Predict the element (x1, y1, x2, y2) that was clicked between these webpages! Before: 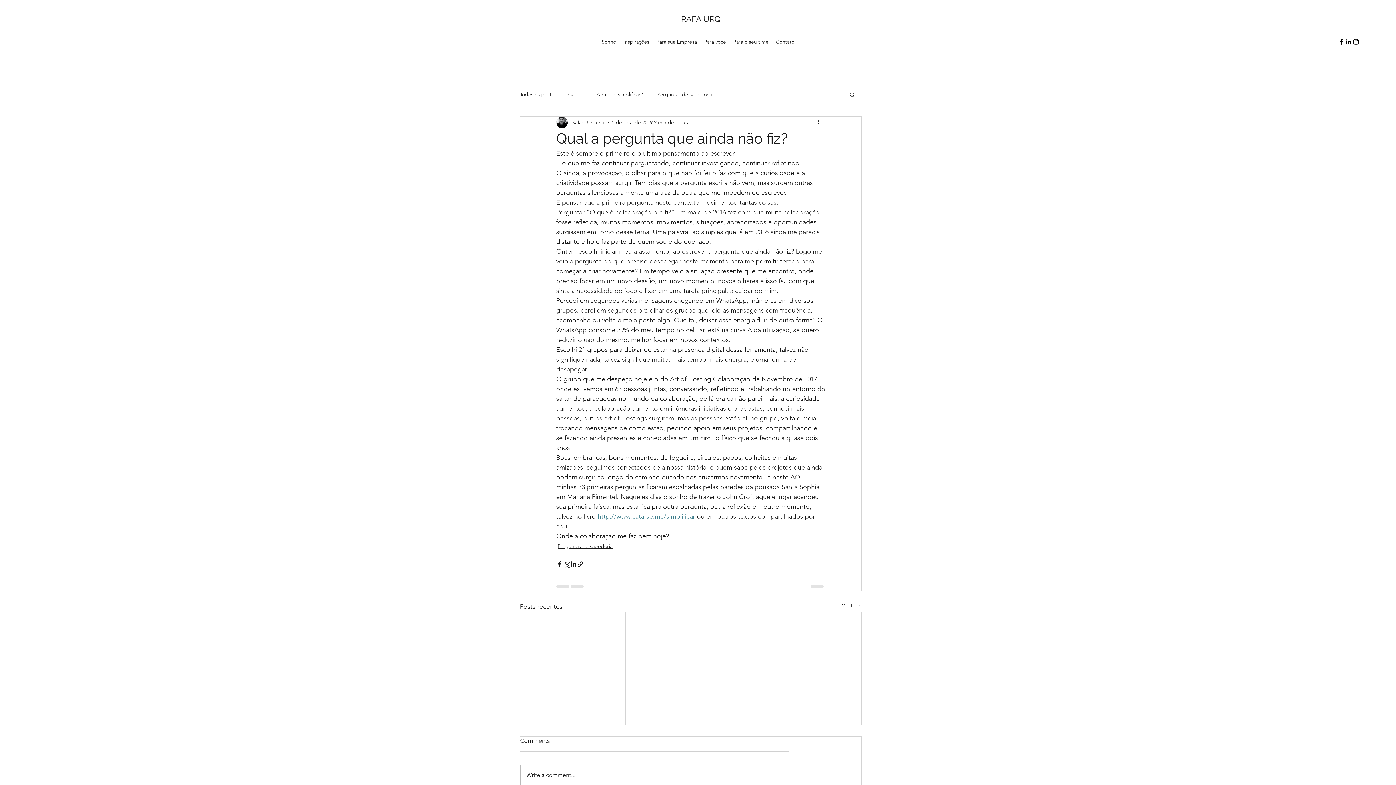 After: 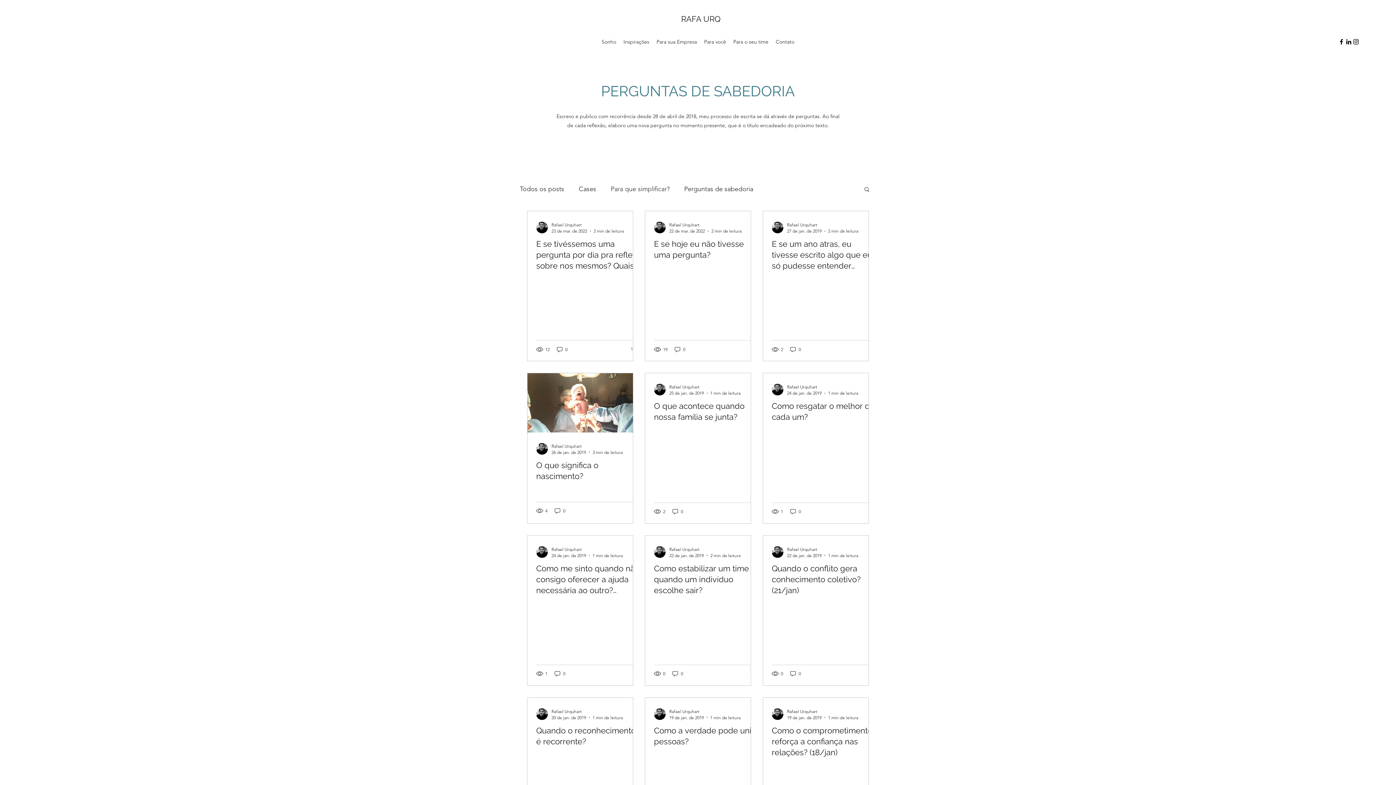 Action: bbox: (596, 91, 642, 98) label: Para que simplificar?